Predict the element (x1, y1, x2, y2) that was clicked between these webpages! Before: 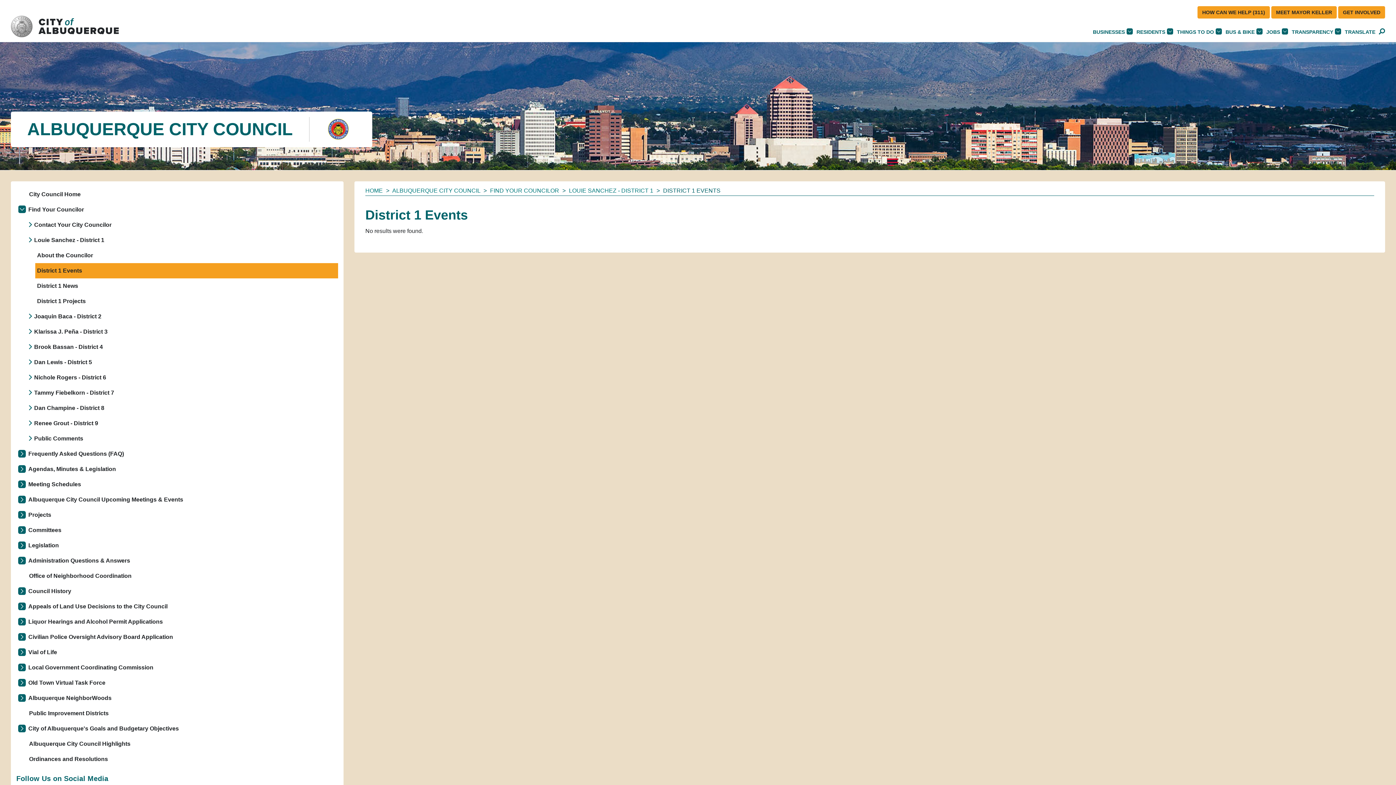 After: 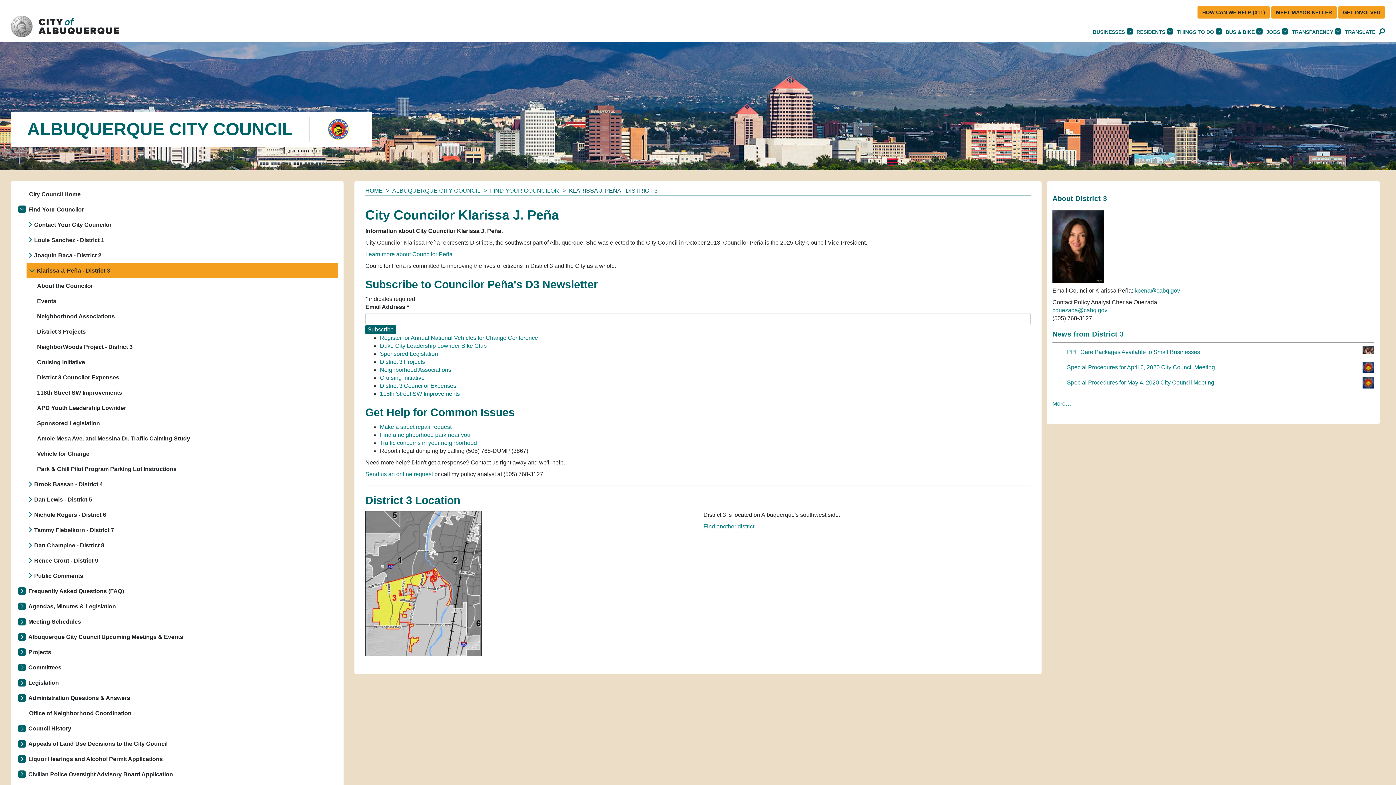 Action: bbox: (26, 324, 338, 339) label: Klarissa J. Peña - District 3